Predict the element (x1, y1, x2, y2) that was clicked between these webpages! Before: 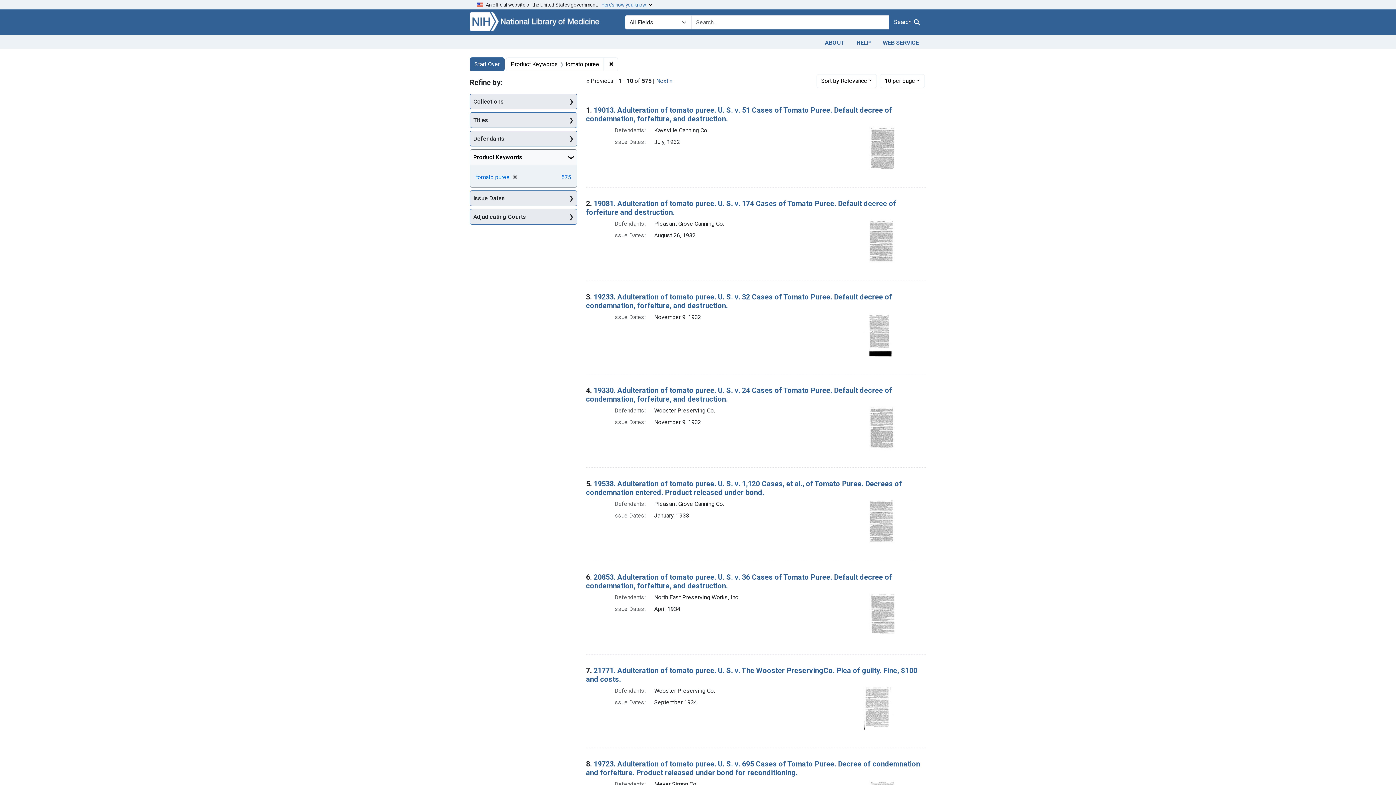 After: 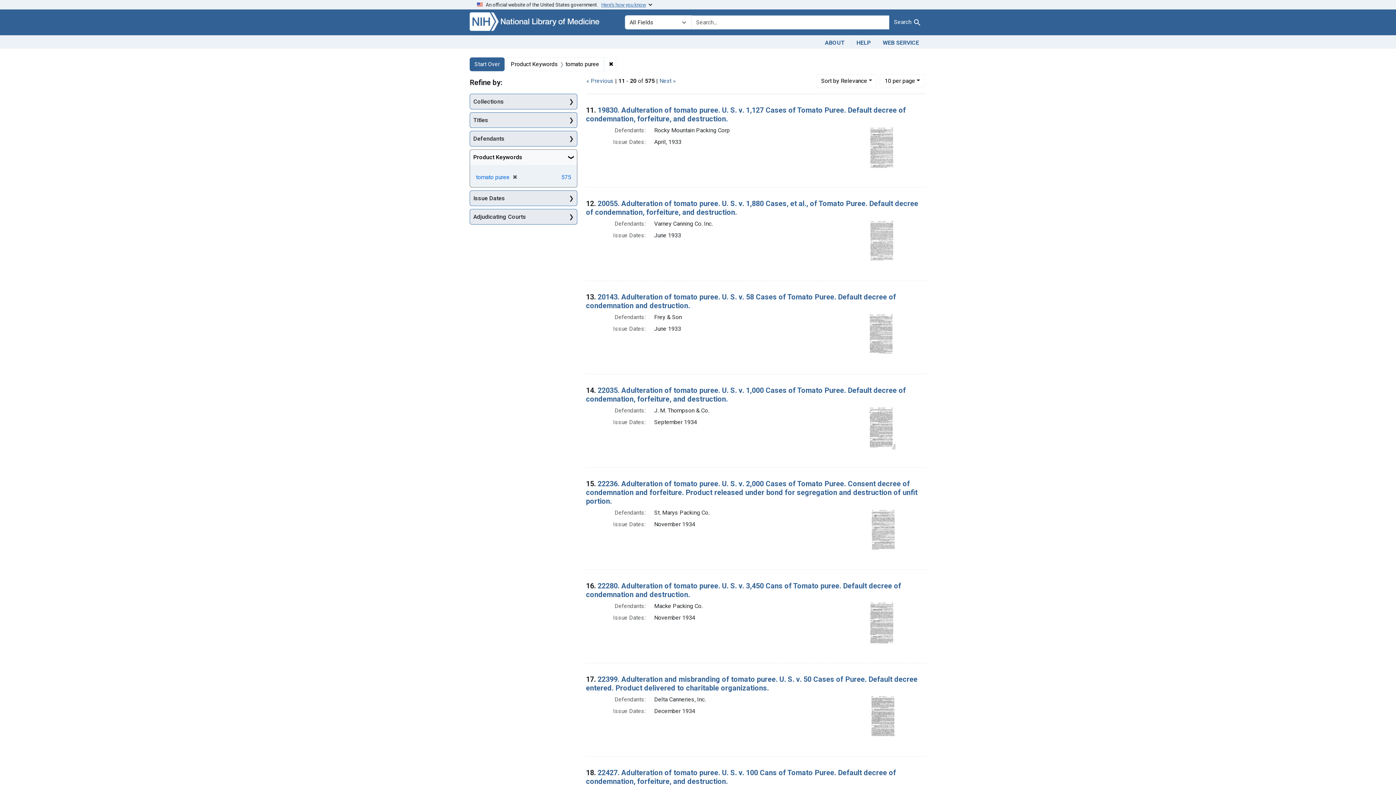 Action: label: Next » bbox: (656, 77, 672, 84)